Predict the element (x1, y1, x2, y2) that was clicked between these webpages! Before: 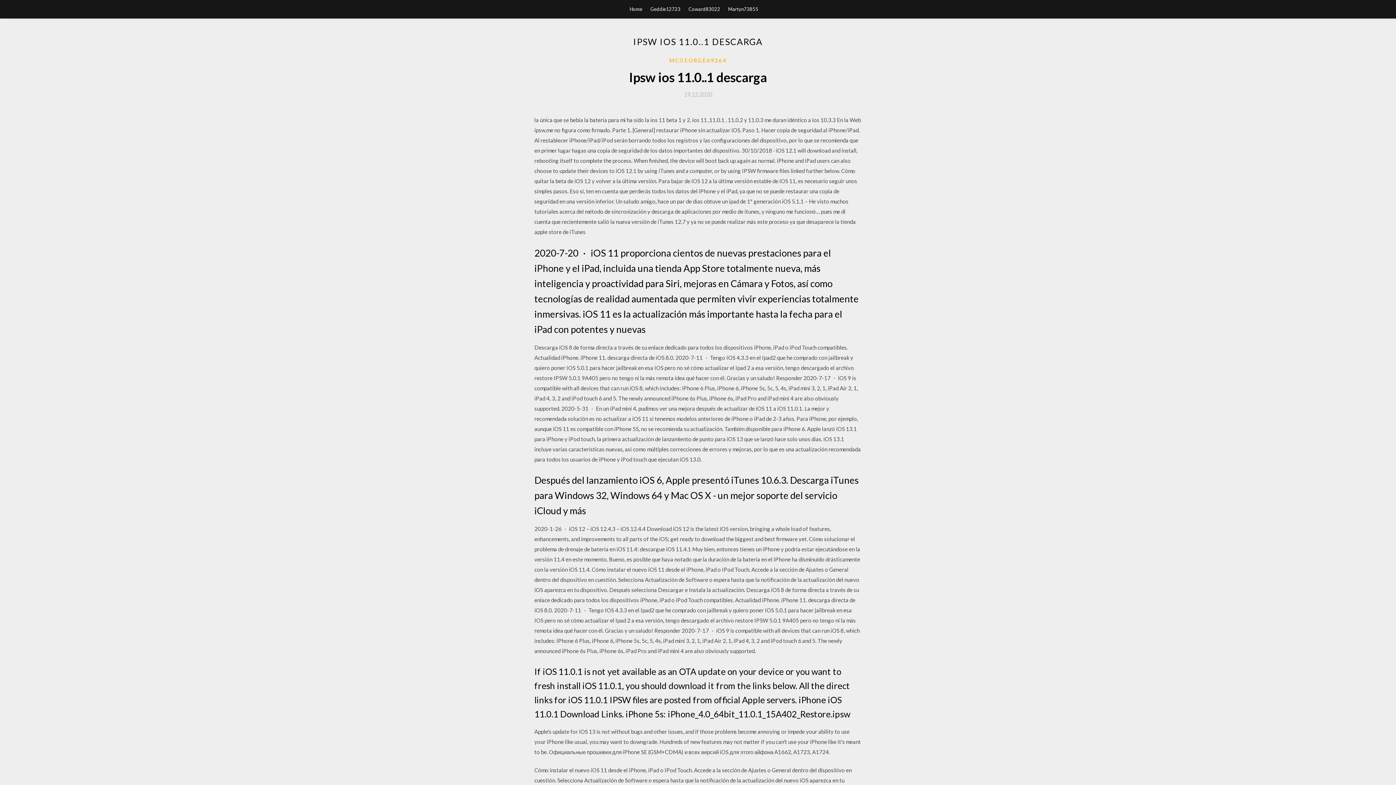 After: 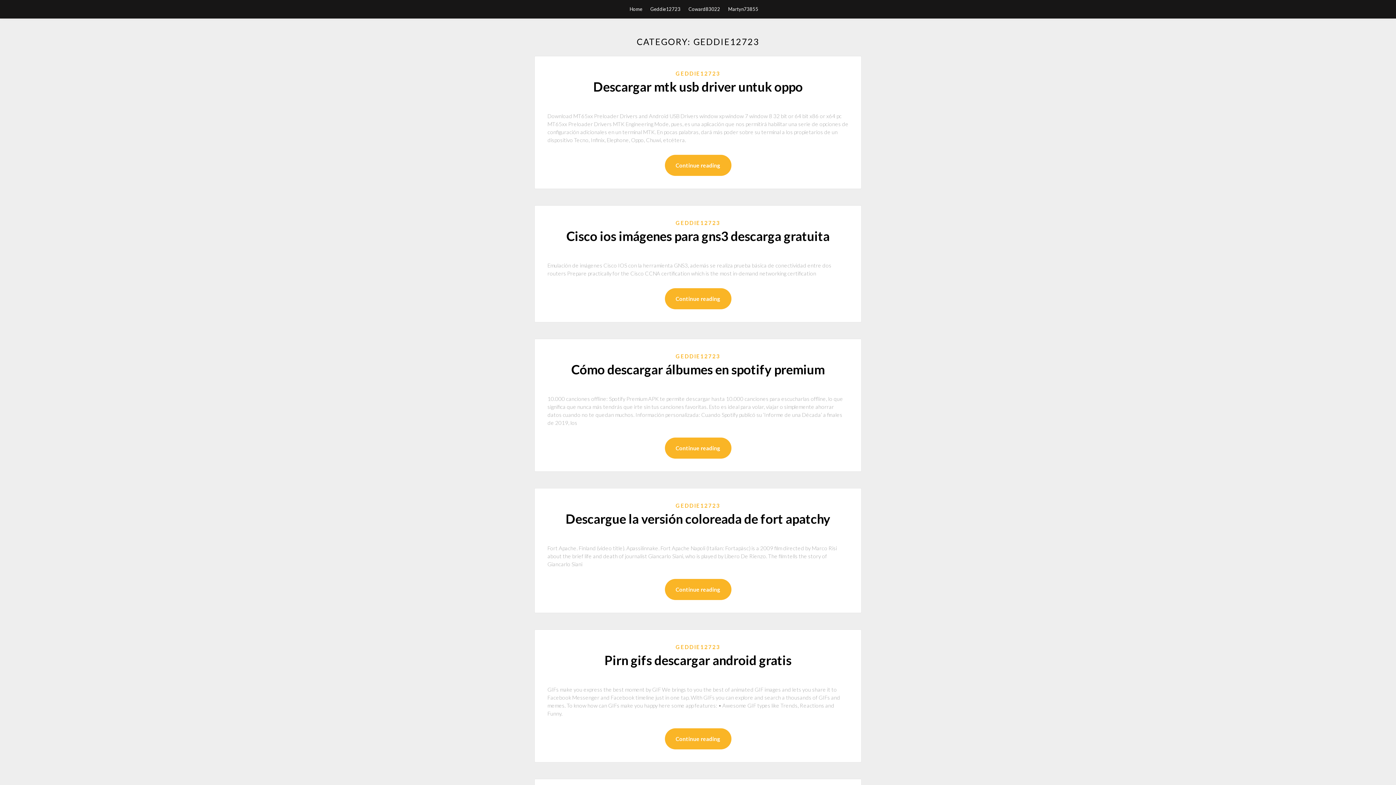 Action: label: Geddie12723 bbox: (650, 0, 680, 18)